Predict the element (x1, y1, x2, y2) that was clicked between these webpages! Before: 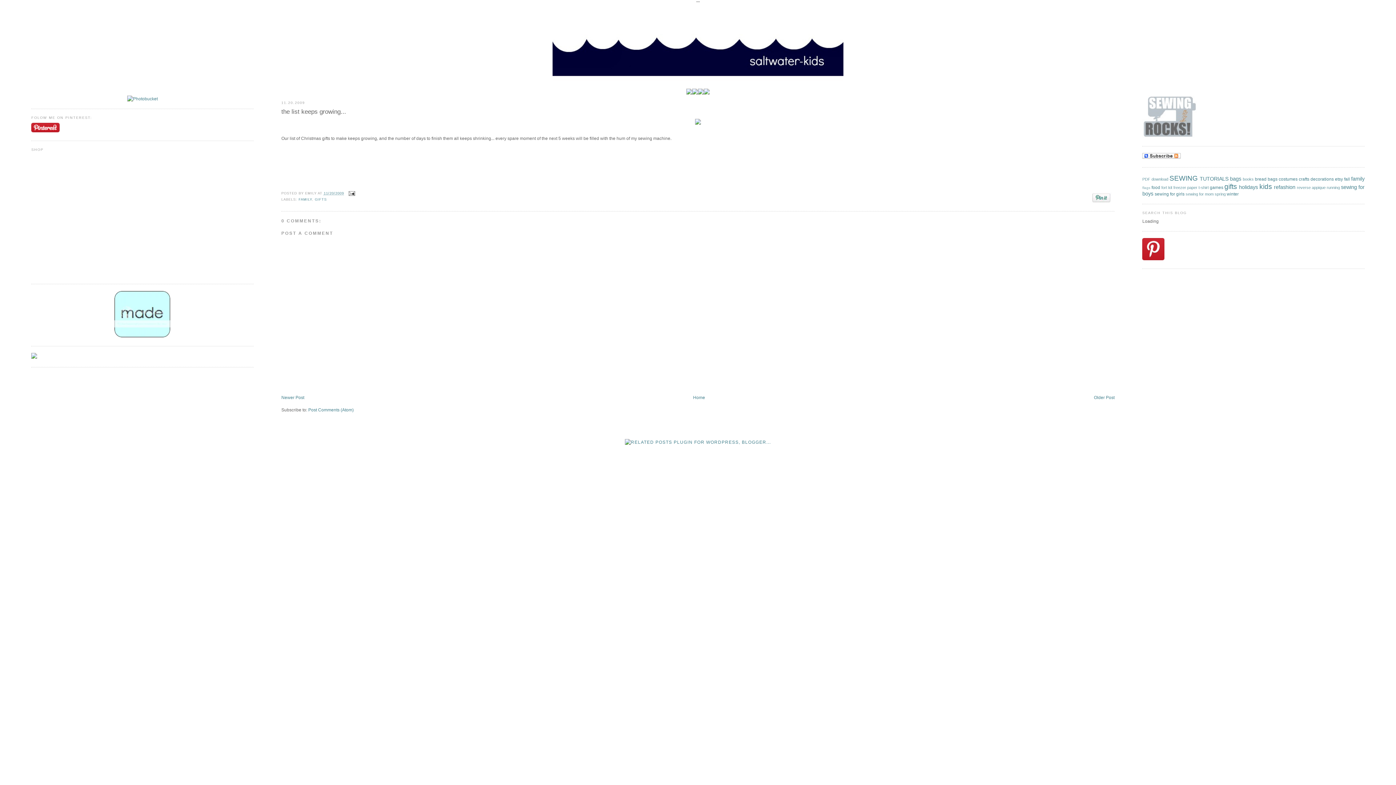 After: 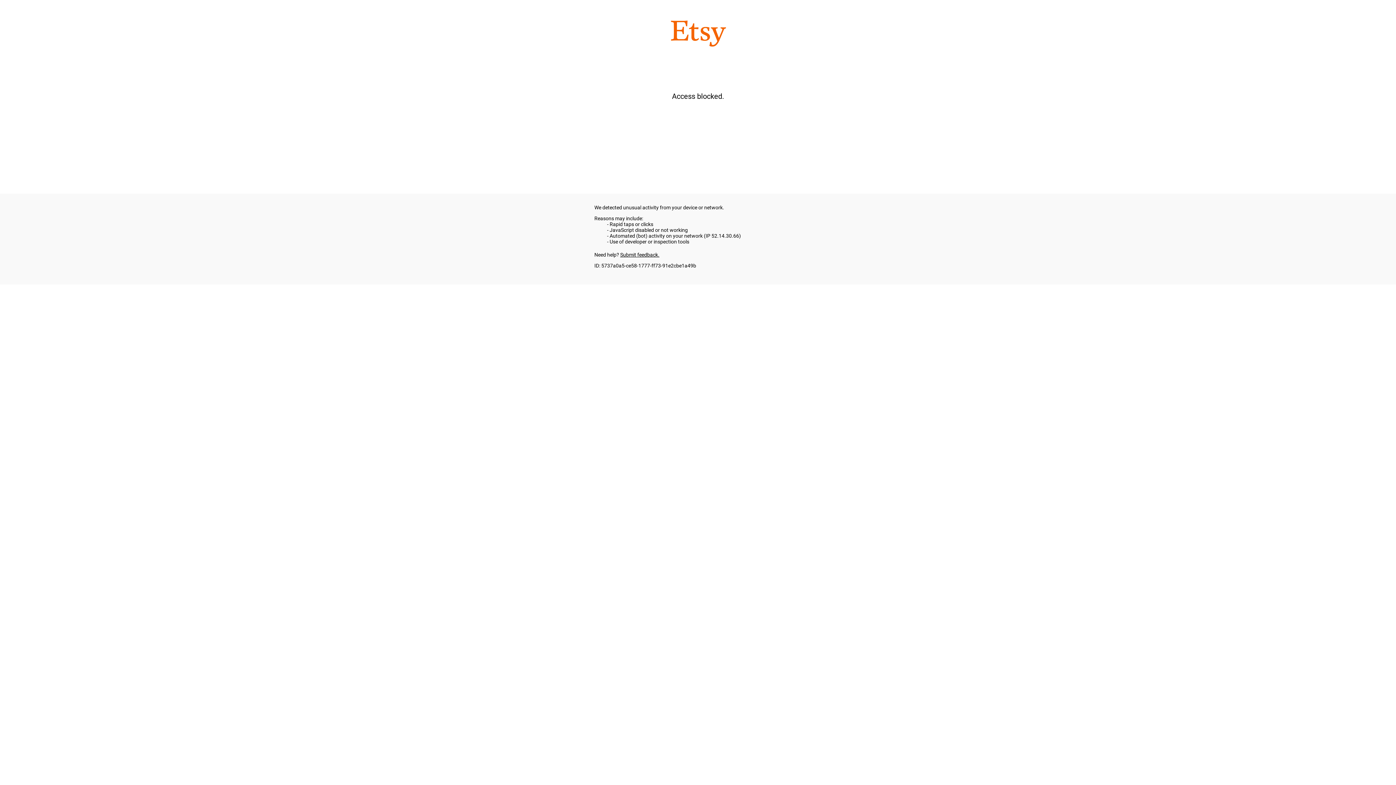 Action: bbox: (692, 90, 698, 95)